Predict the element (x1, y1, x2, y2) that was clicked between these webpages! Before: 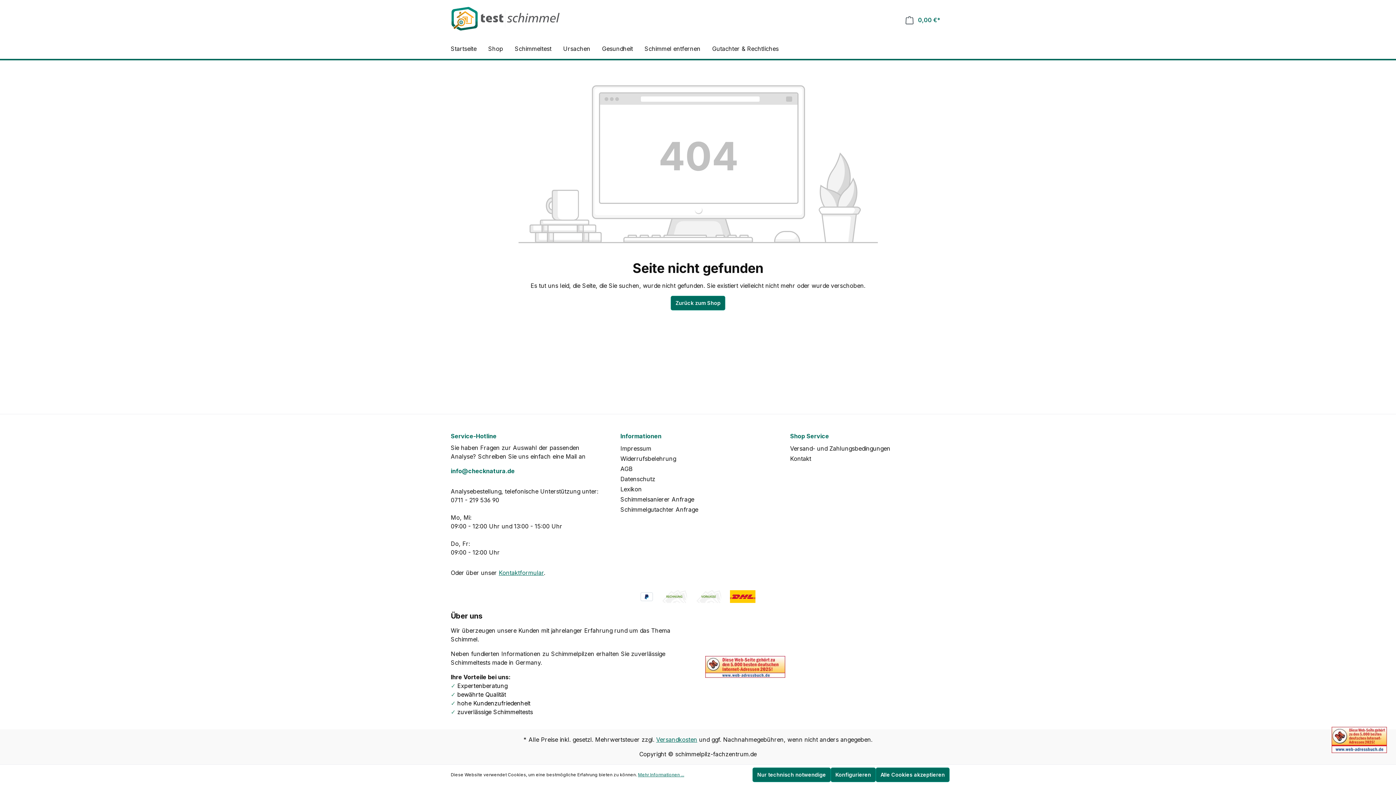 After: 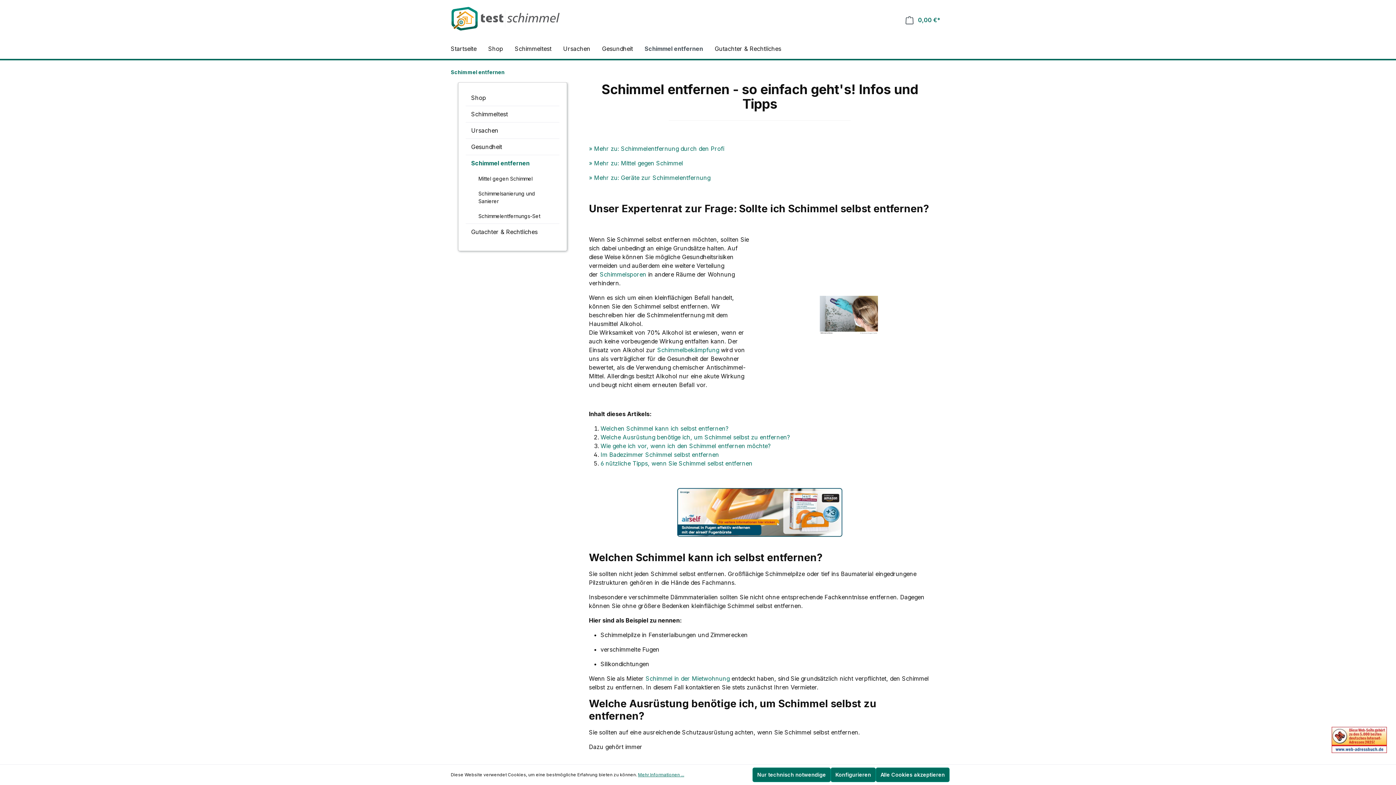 Action: label: Schimmel entfernen bbox: (644, 41, 712, 57)